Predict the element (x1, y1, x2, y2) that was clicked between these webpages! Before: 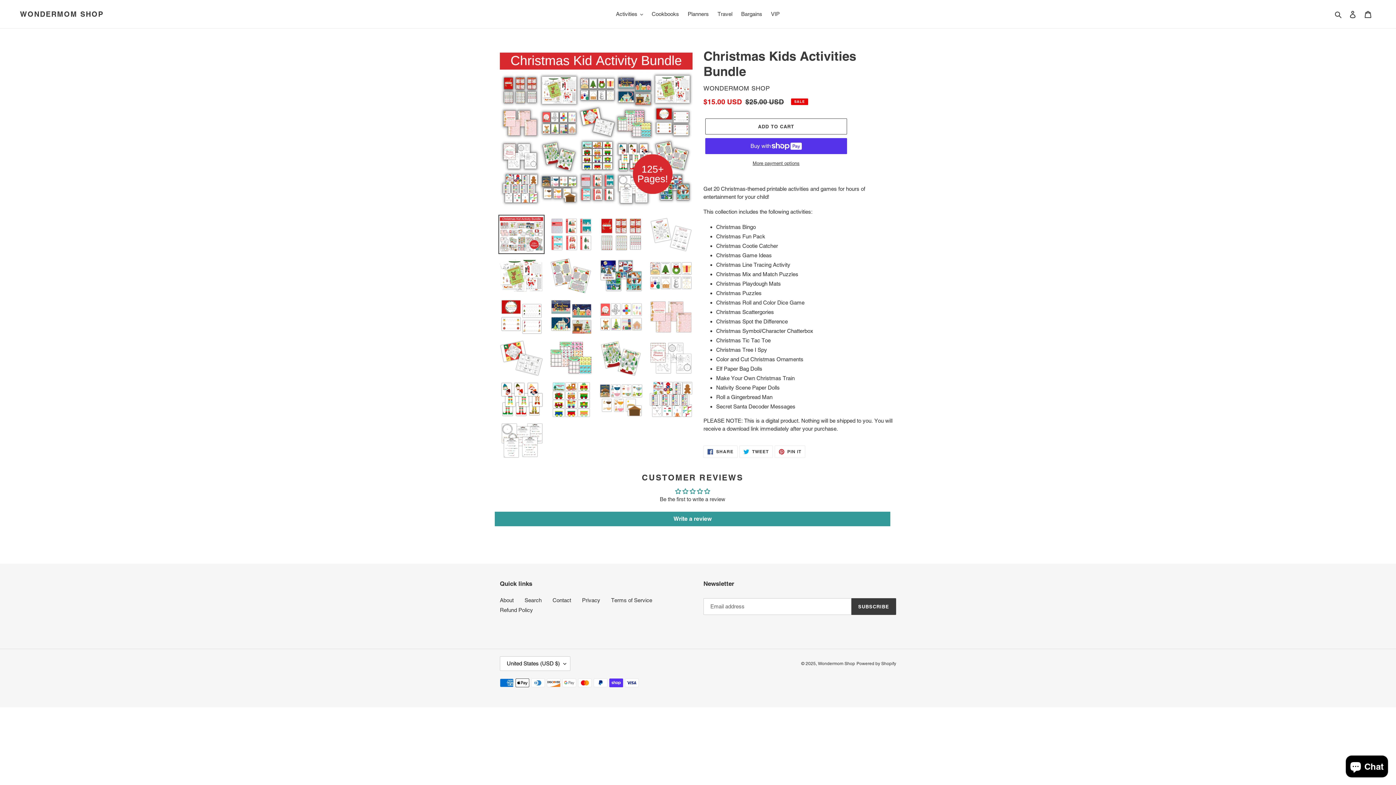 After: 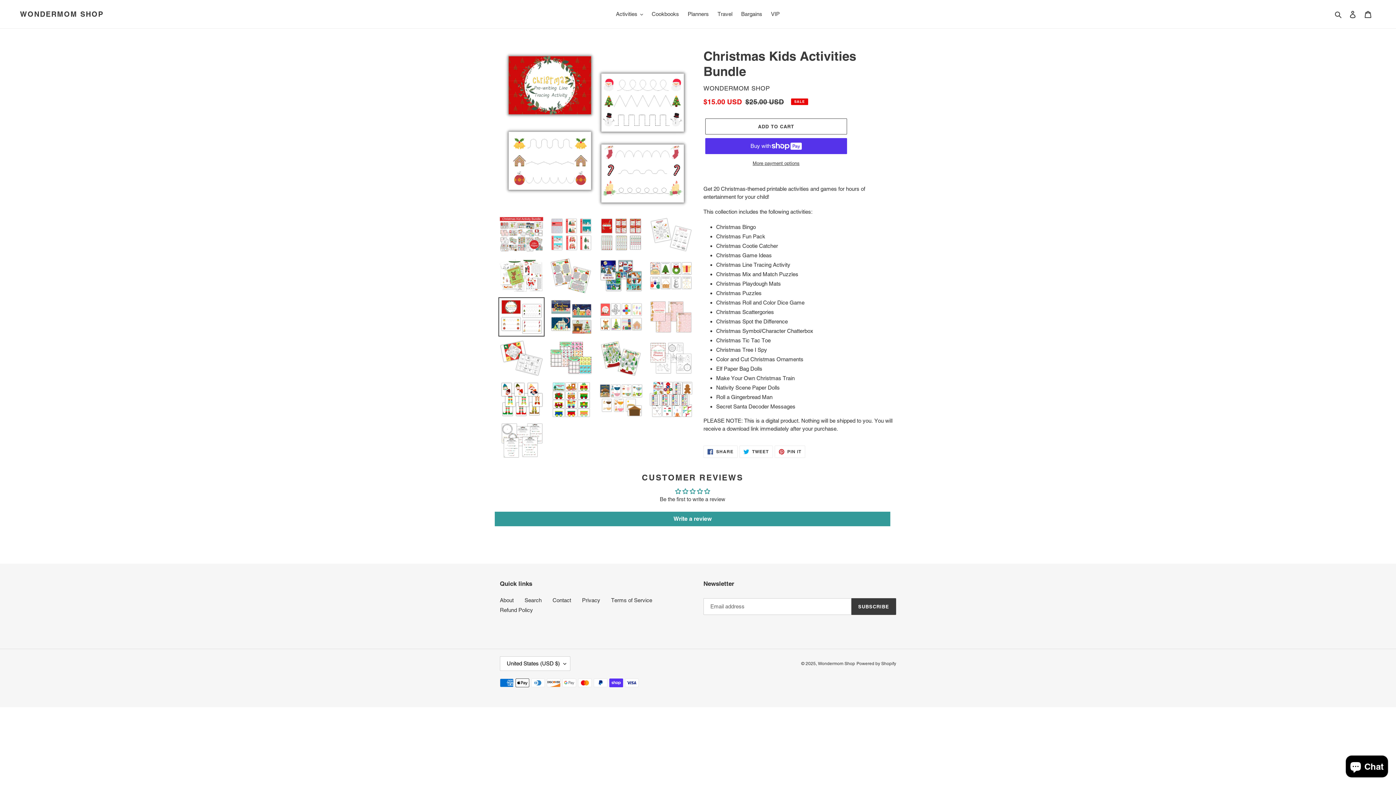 Action: bbox: (498, 297, 544, 336)